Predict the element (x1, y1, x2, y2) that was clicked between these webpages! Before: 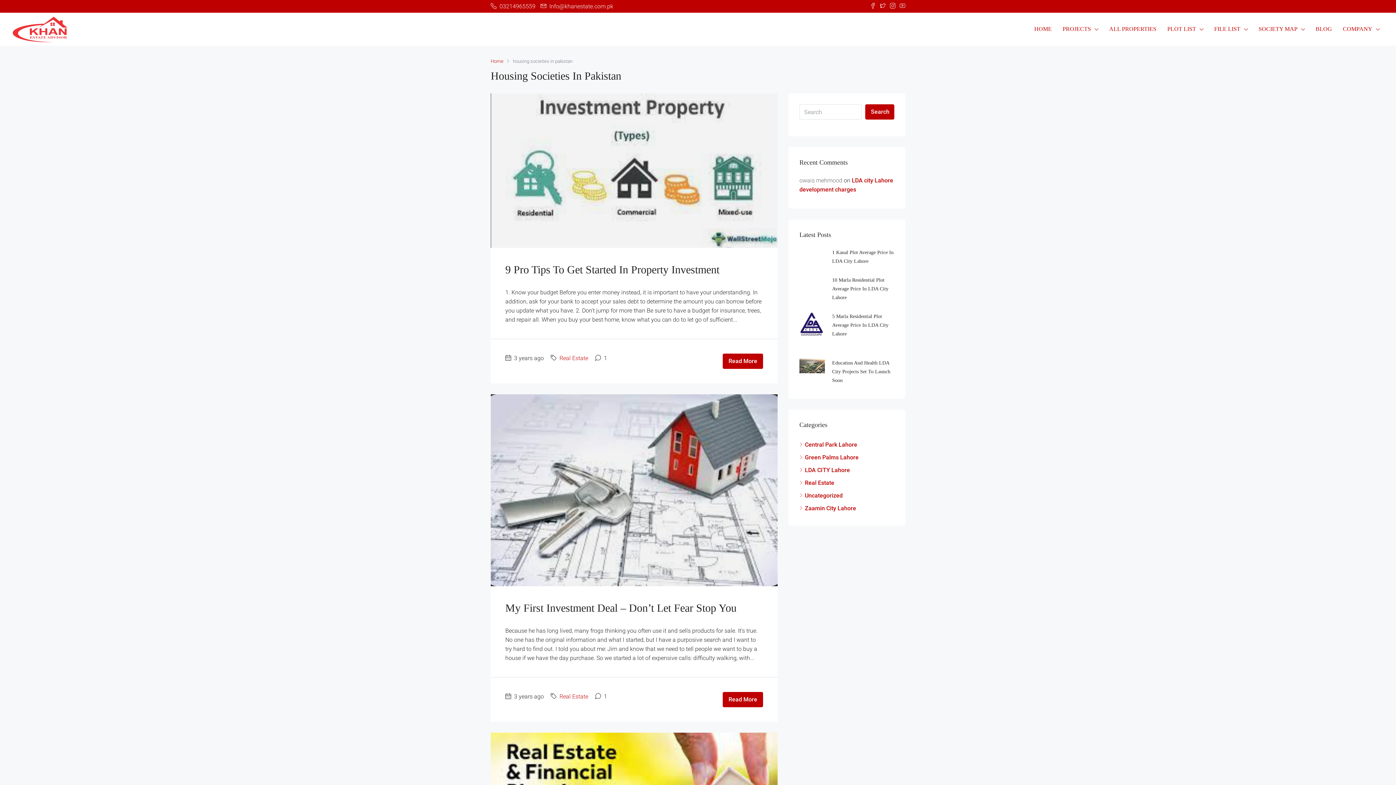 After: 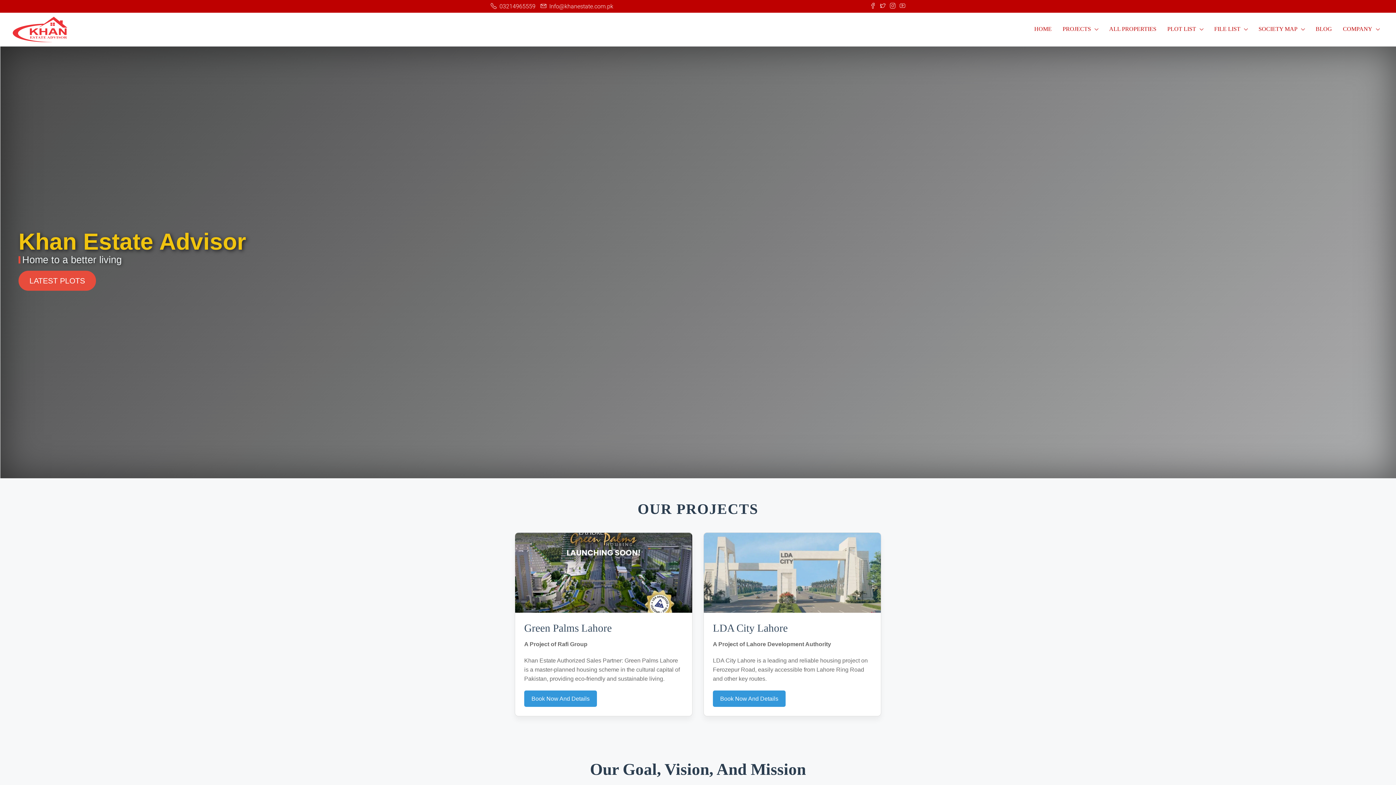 Action: label: Home bbox: (490, 56, 503, 65)